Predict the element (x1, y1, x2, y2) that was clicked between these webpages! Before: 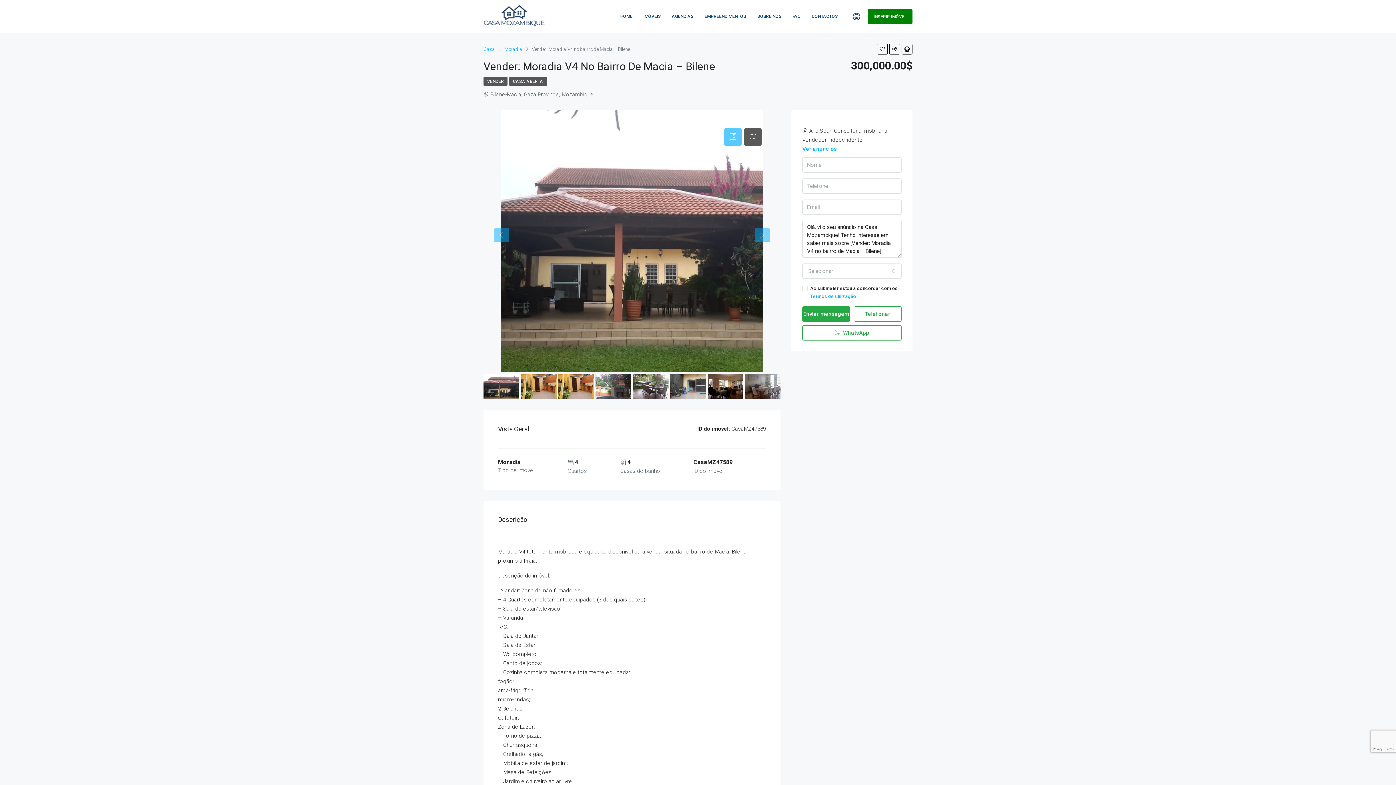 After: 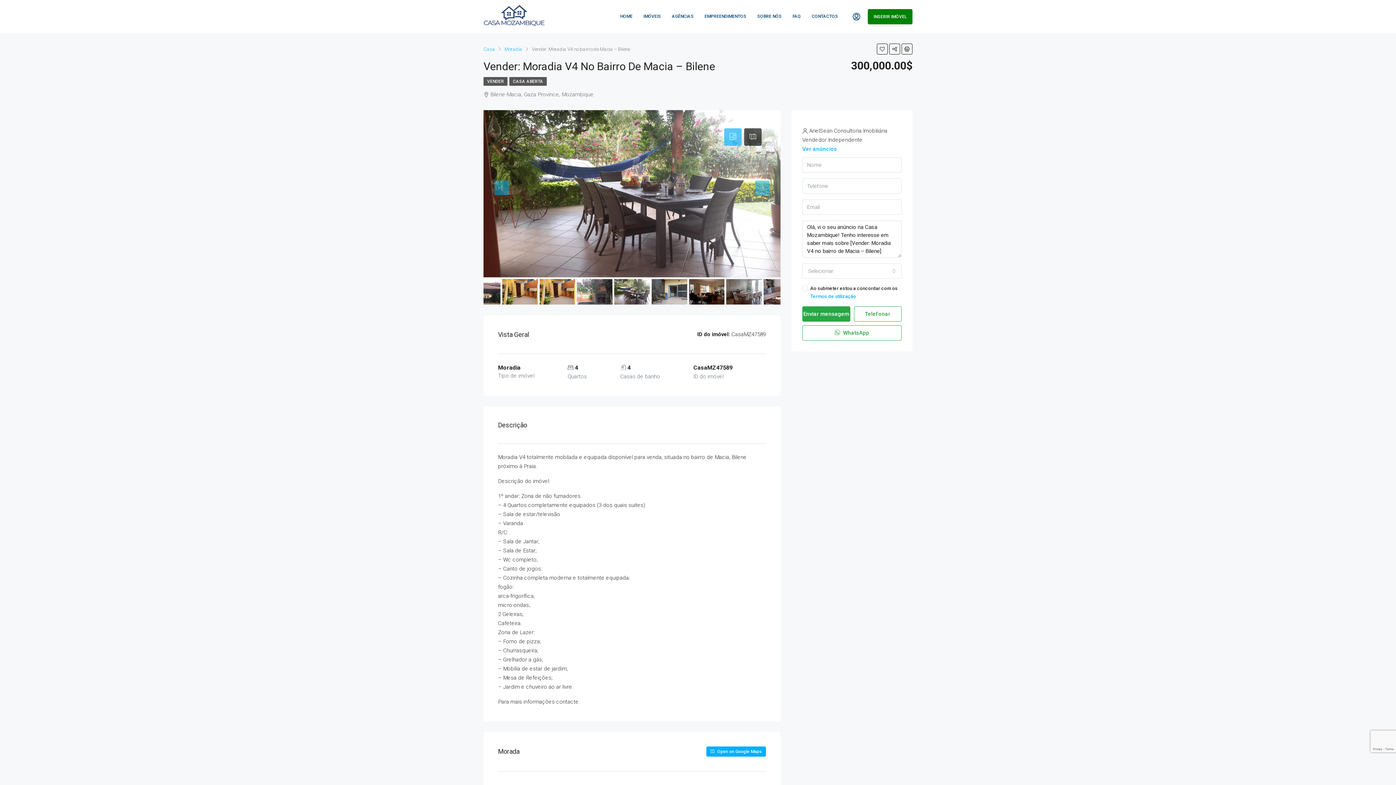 Action: bbox: (633, 373, 668, 400)